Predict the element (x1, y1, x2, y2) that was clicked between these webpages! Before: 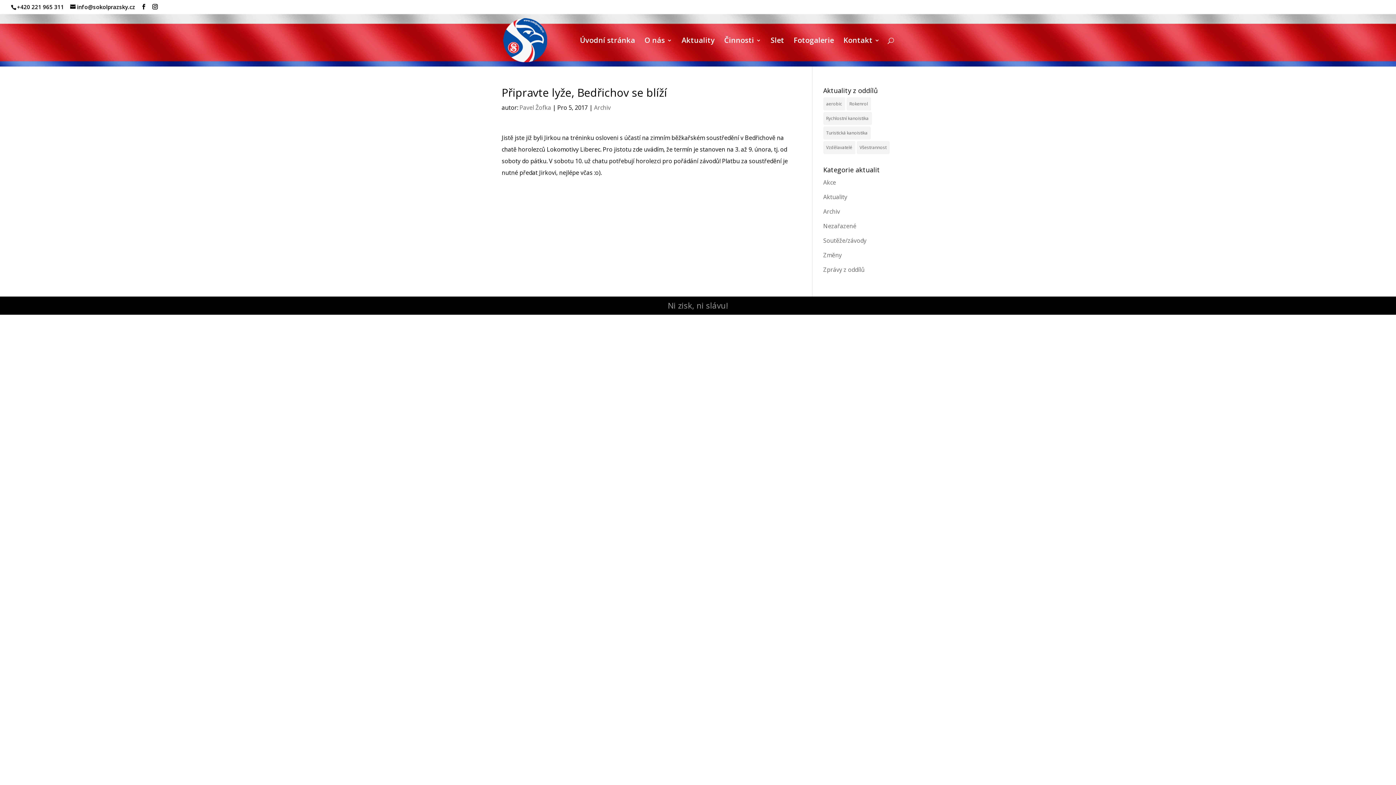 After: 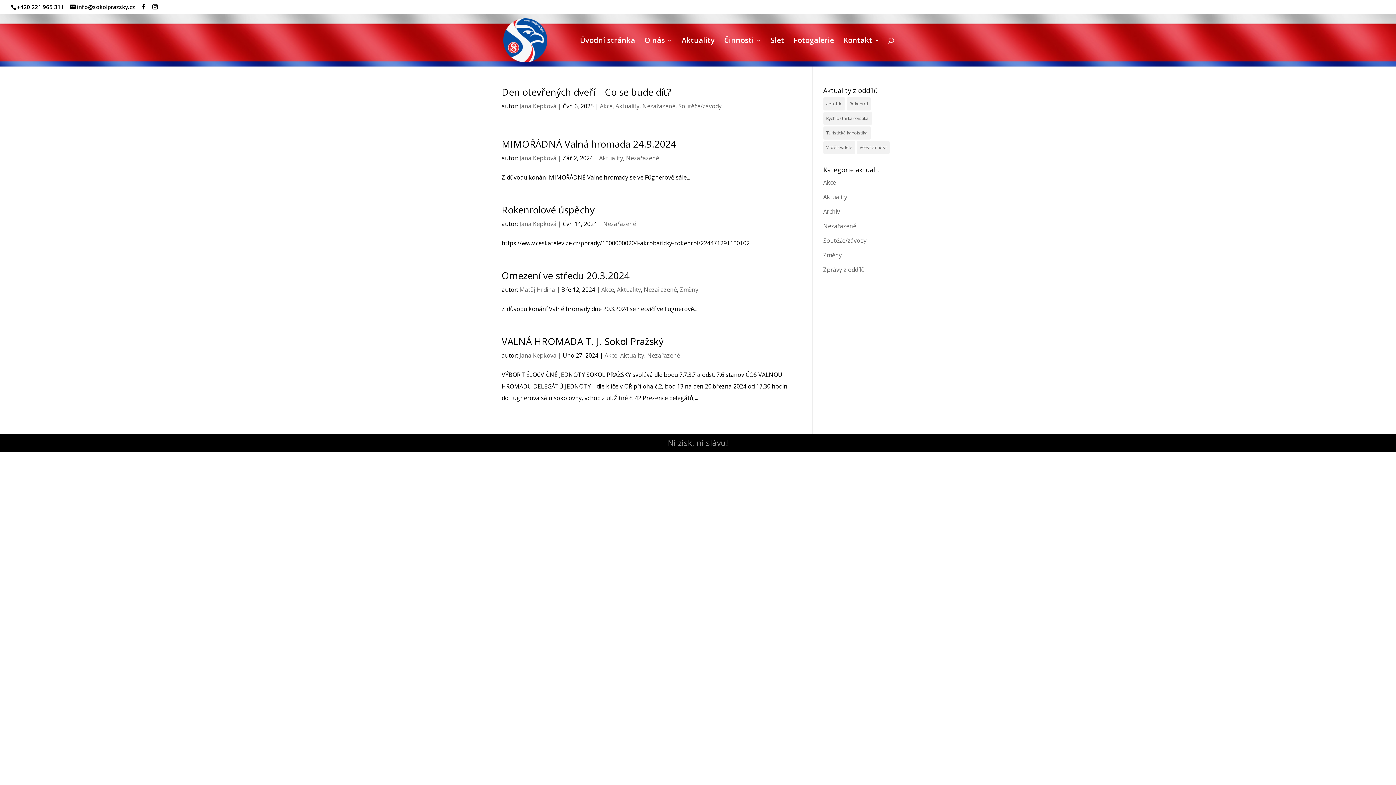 Action: bbox: (823, 222, 856, 230) label: Nezařazené